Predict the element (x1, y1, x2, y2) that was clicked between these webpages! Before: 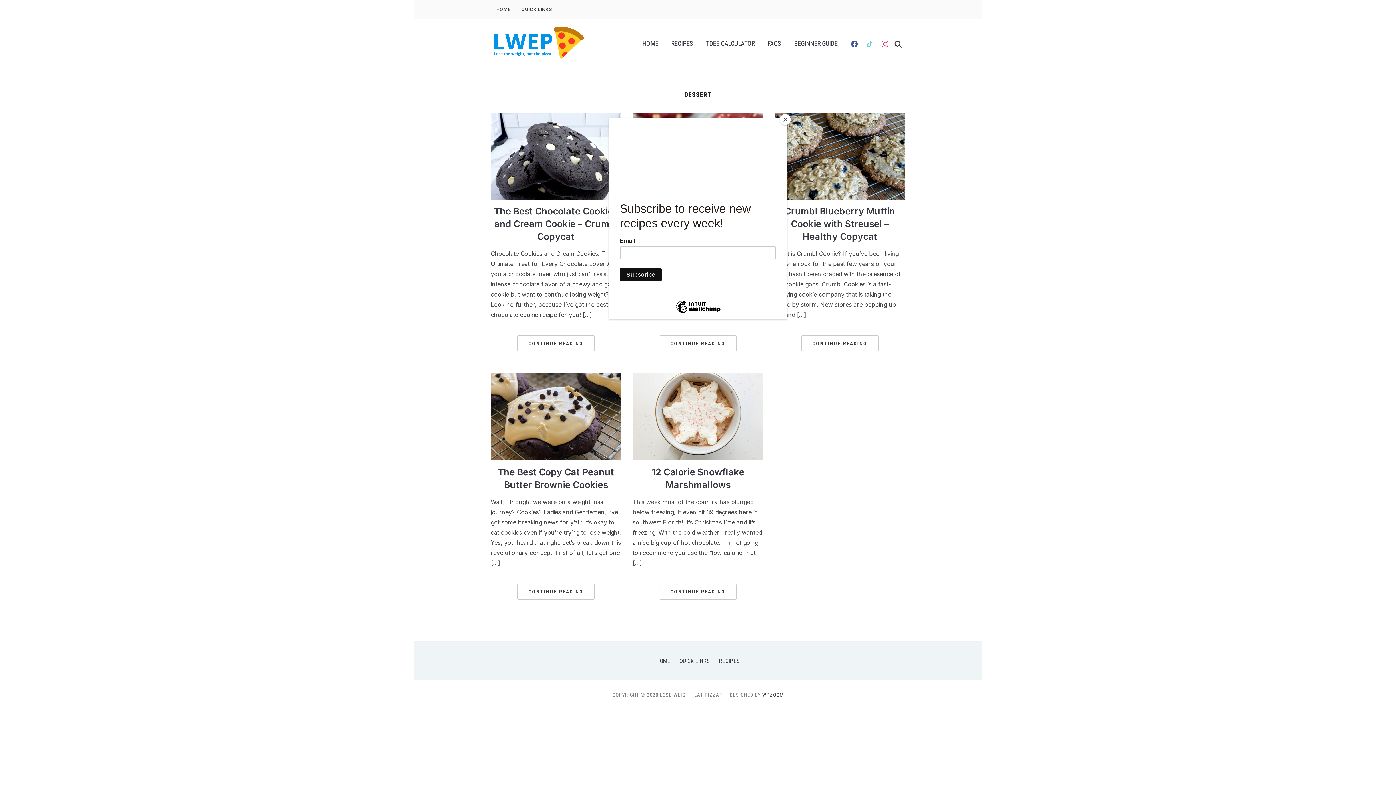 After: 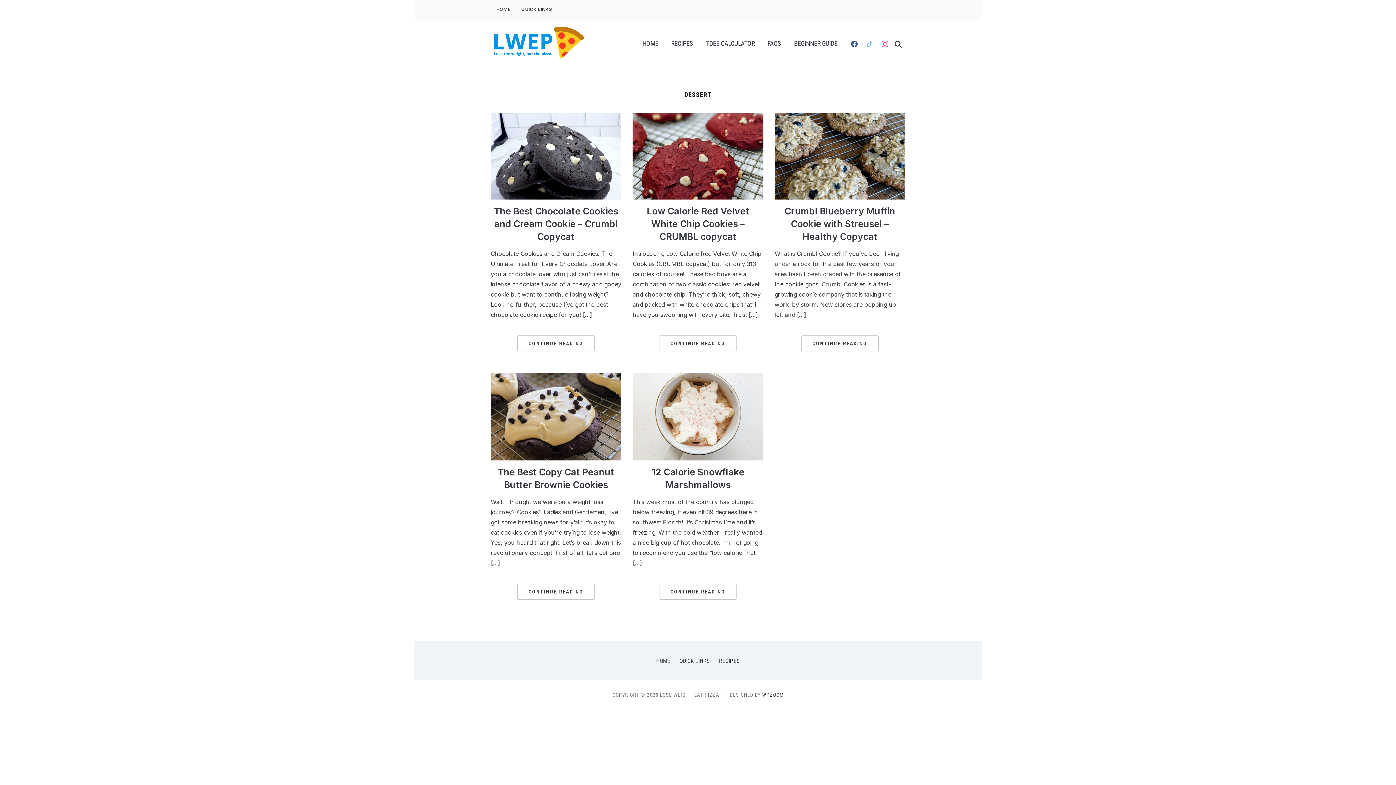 Action: bbox: (780, 114, 790, 125) label: Close